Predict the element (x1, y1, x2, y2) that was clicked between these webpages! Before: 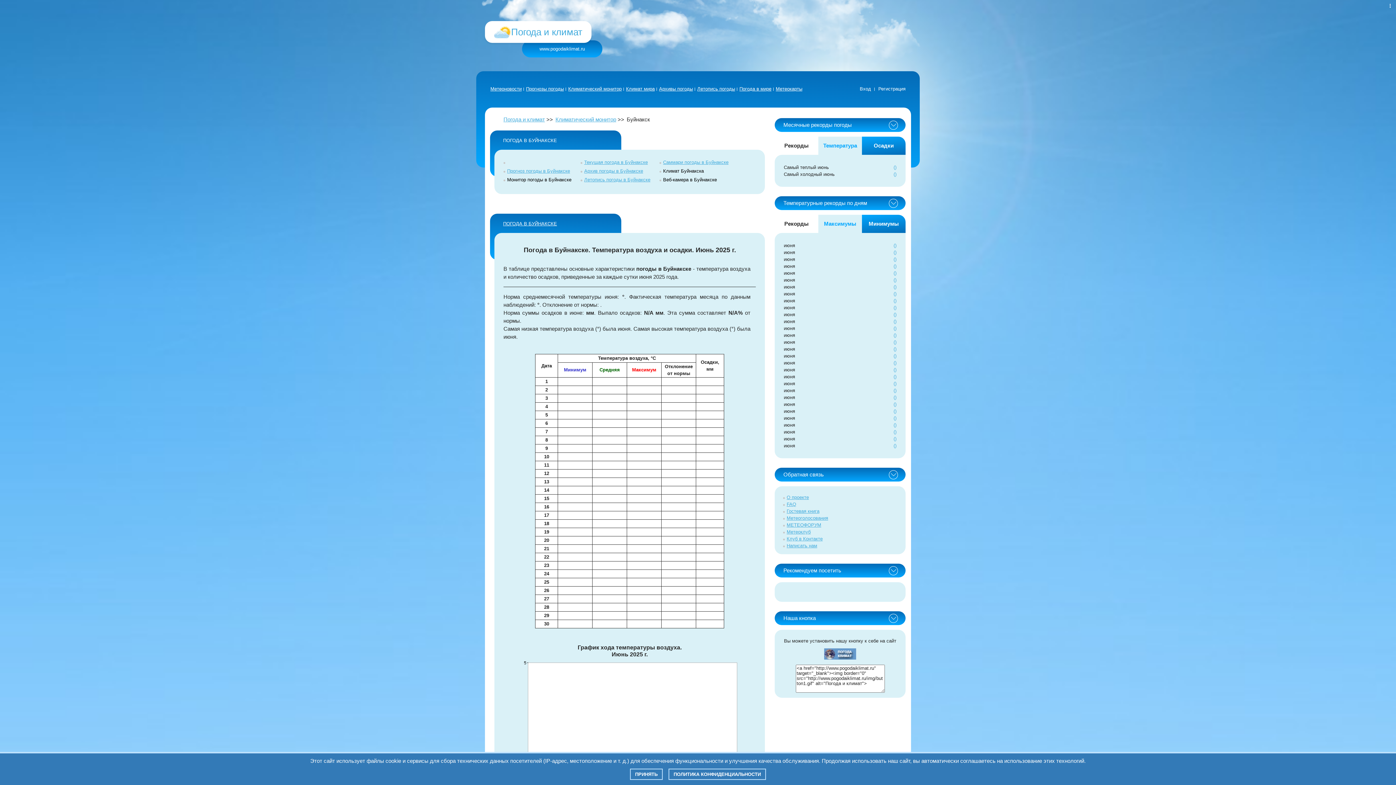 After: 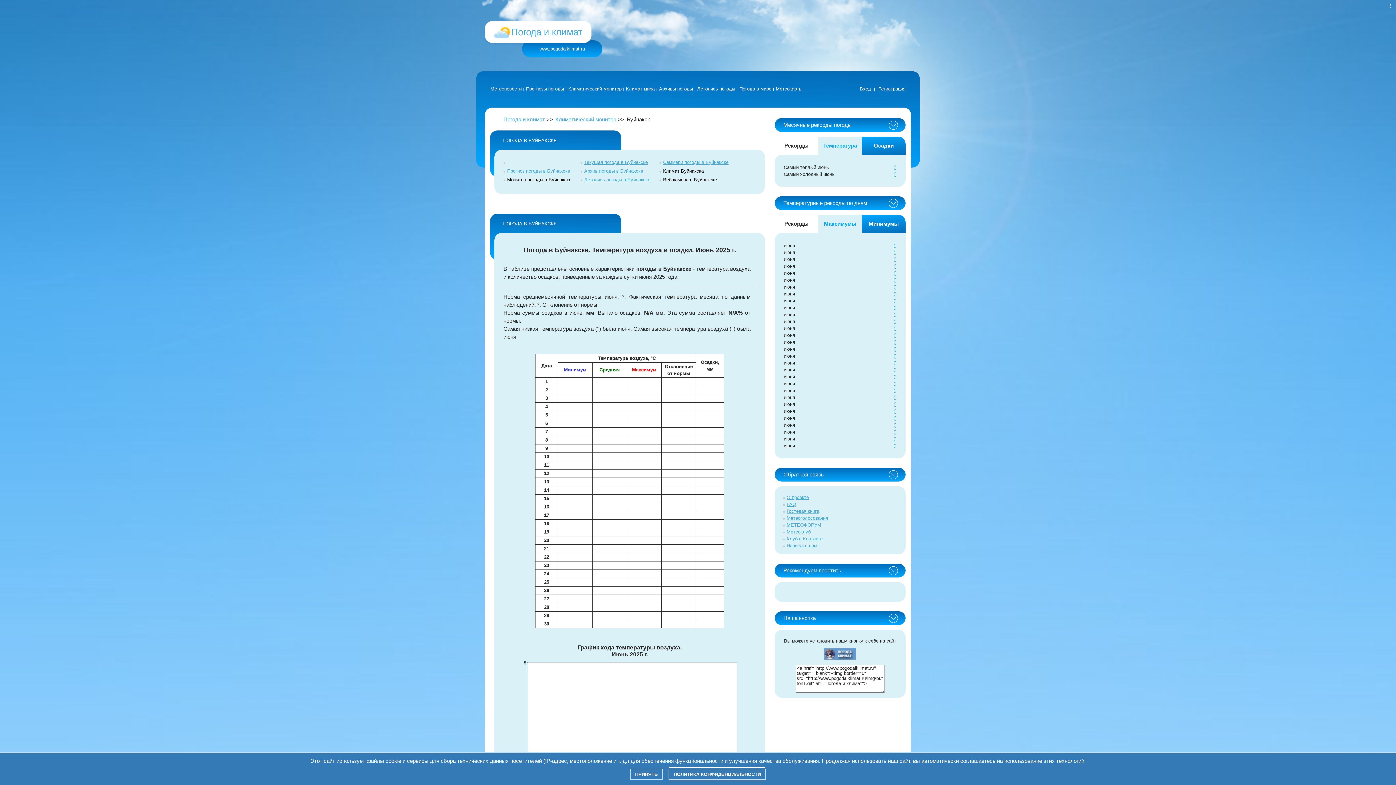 Action: bbox: (668, 769, 766, 780) label: ПОЛИТИКА КОНФИДЕНЦИАЛЬНОСТИ